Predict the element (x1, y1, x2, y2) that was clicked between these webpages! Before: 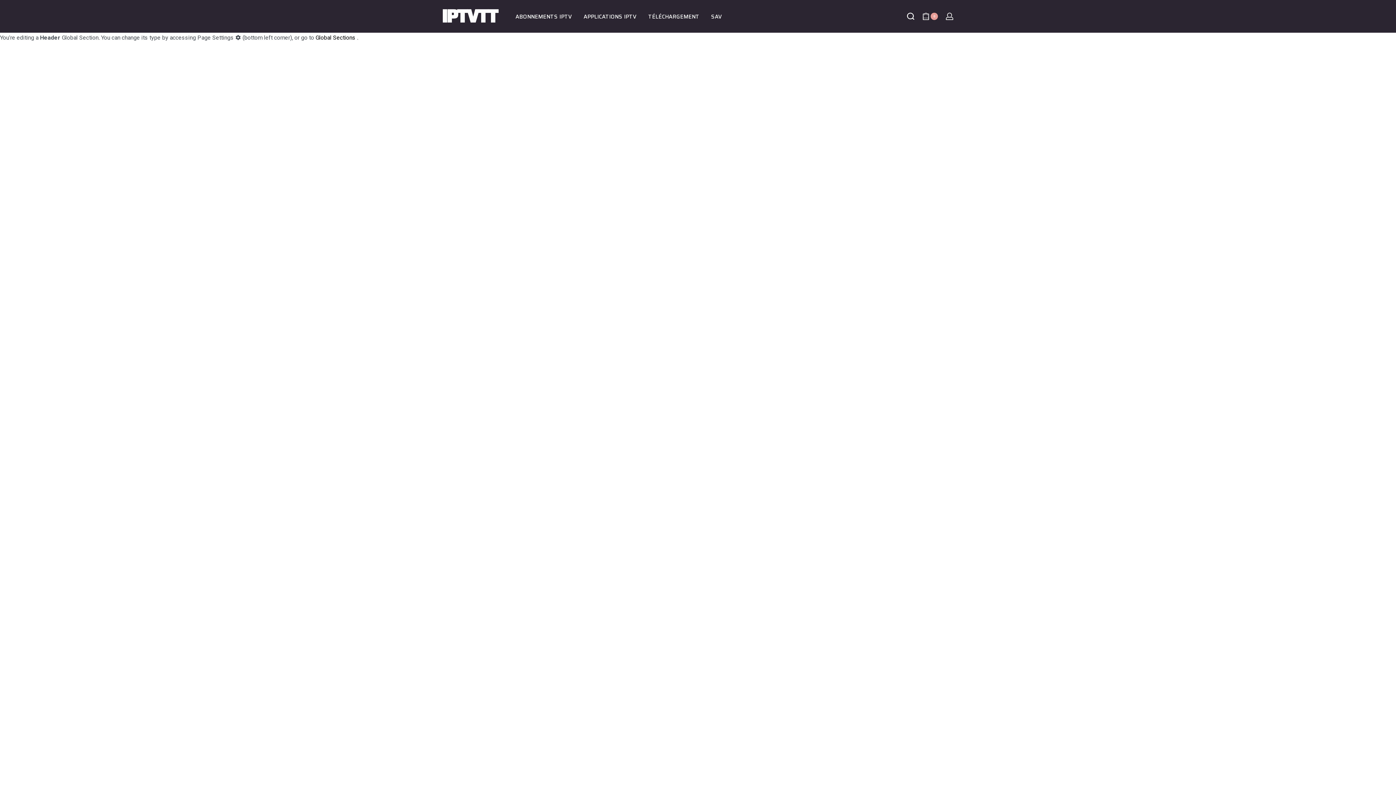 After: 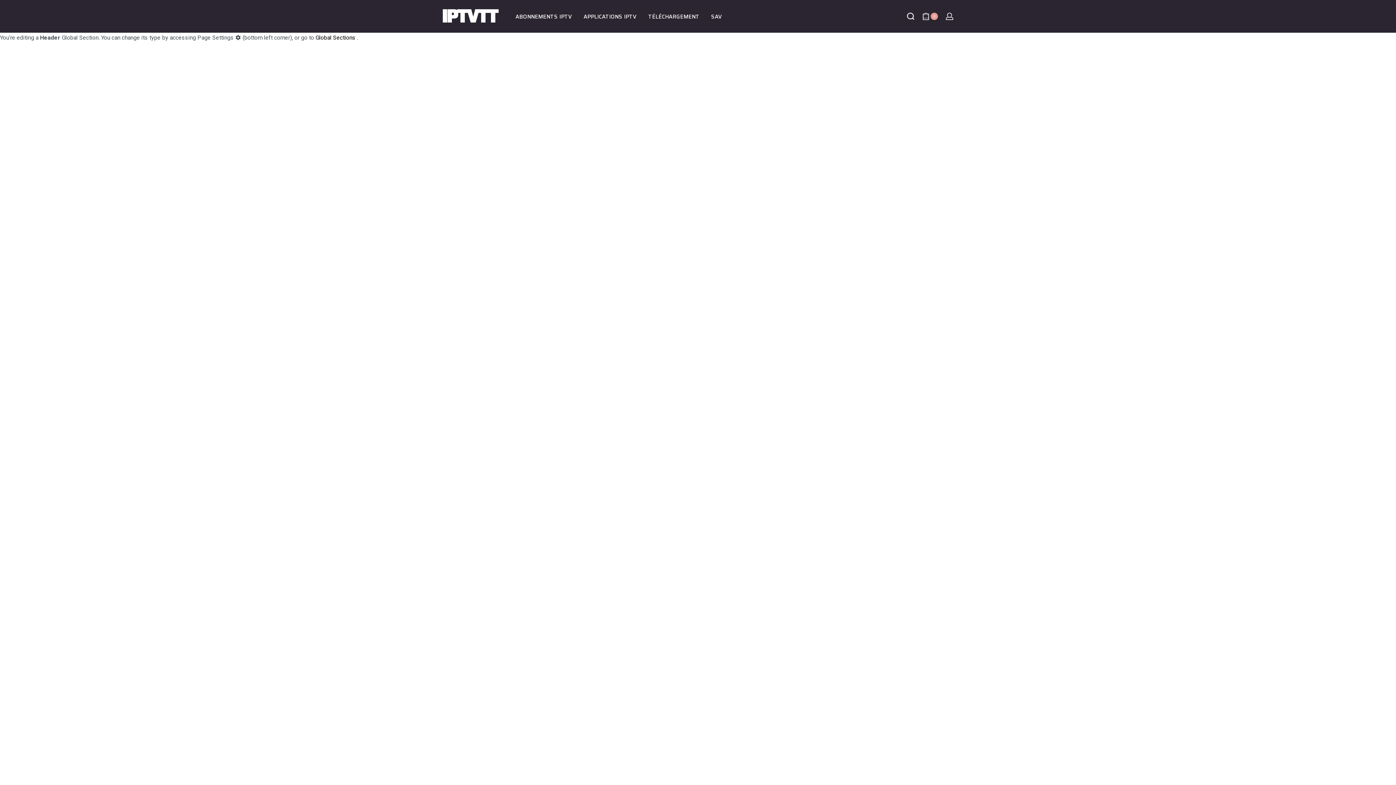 Action: bbox: (945, 12, 954, 20) label: Open Account details